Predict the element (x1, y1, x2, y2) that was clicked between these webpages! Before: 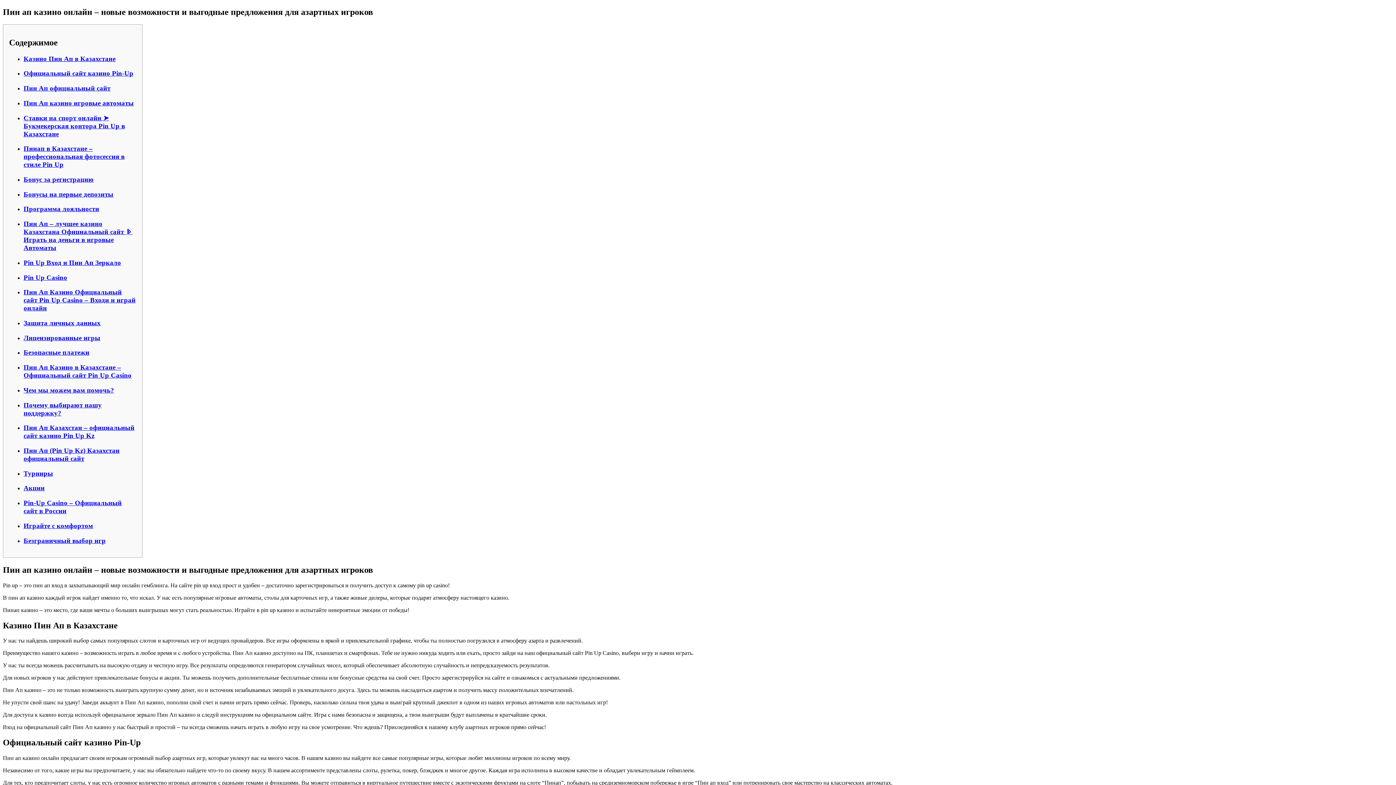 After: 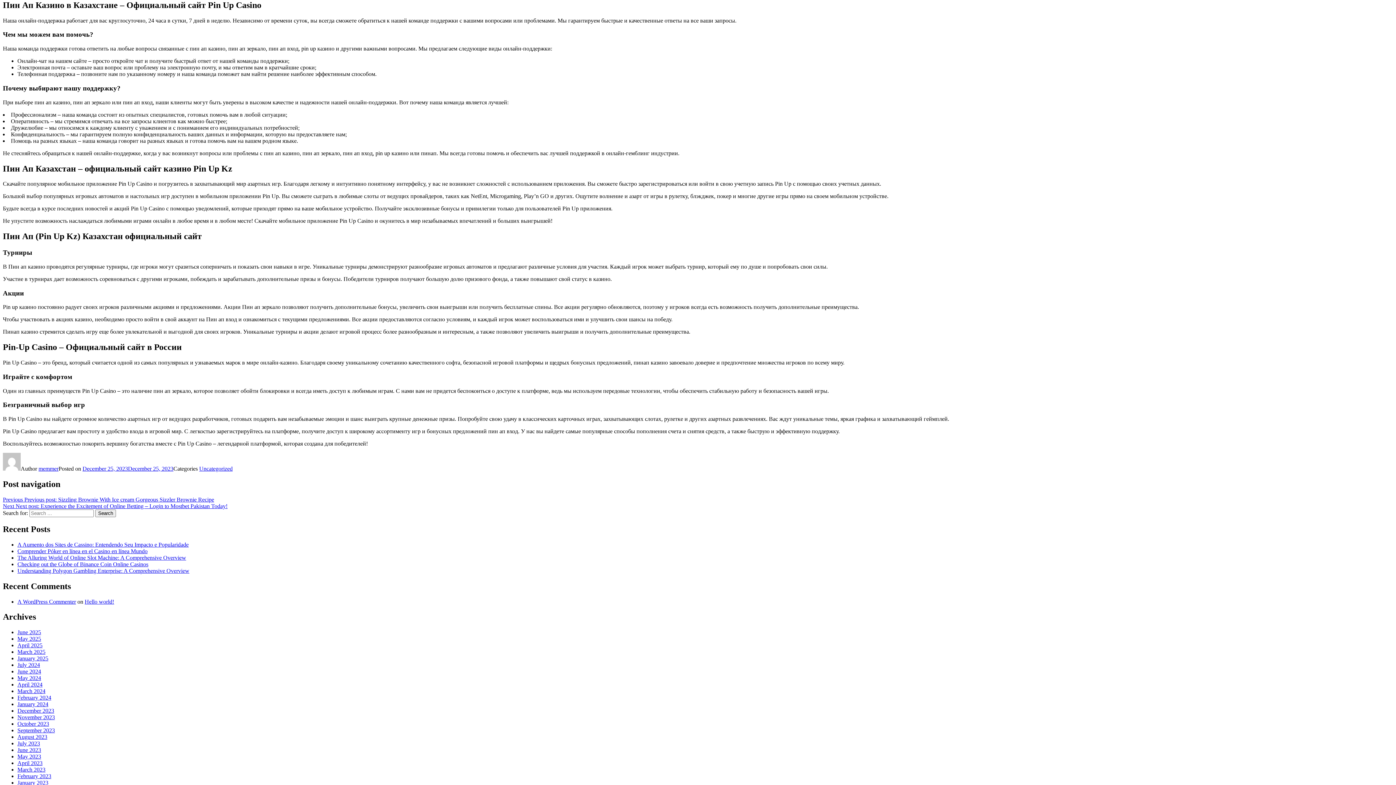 Action: label: Программа лояльности bbox: (23, 205, 99, 212)